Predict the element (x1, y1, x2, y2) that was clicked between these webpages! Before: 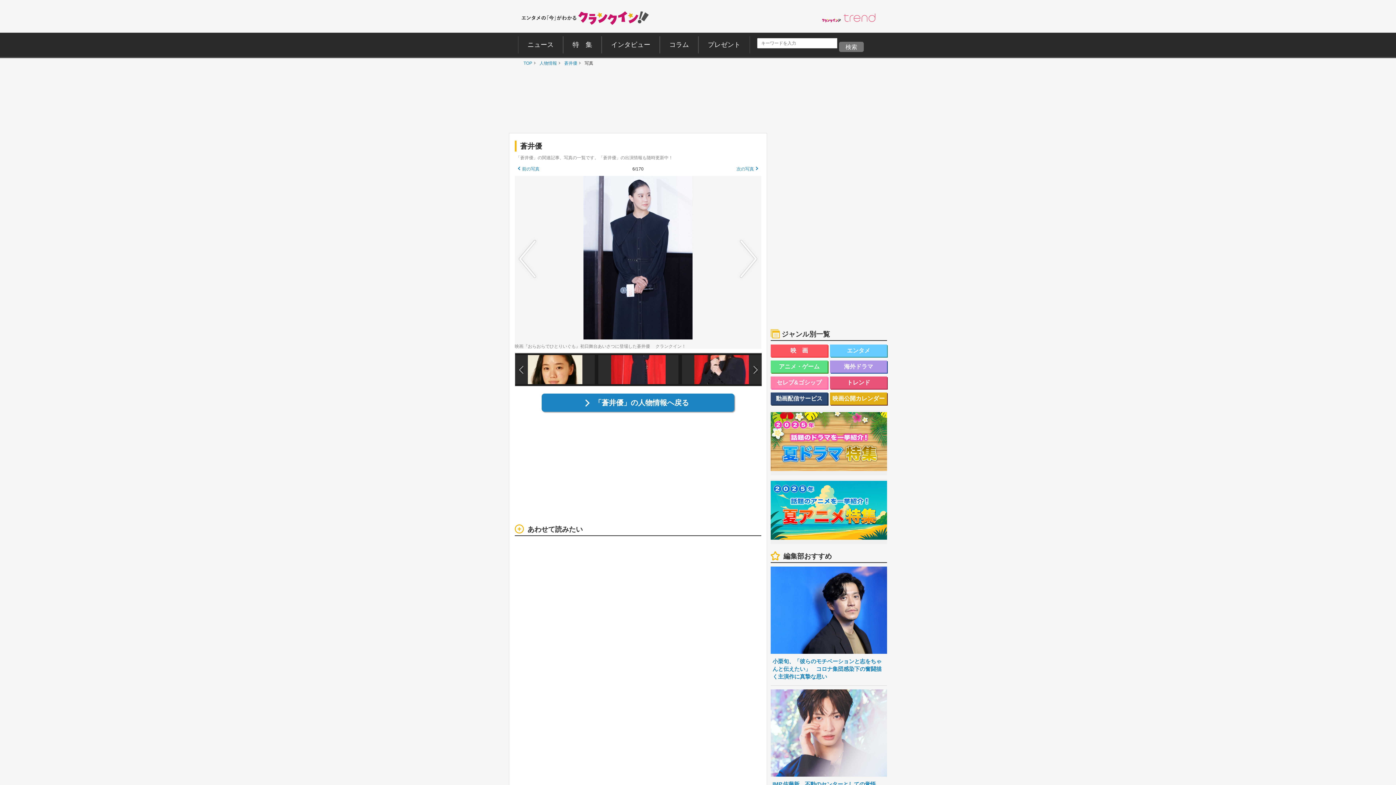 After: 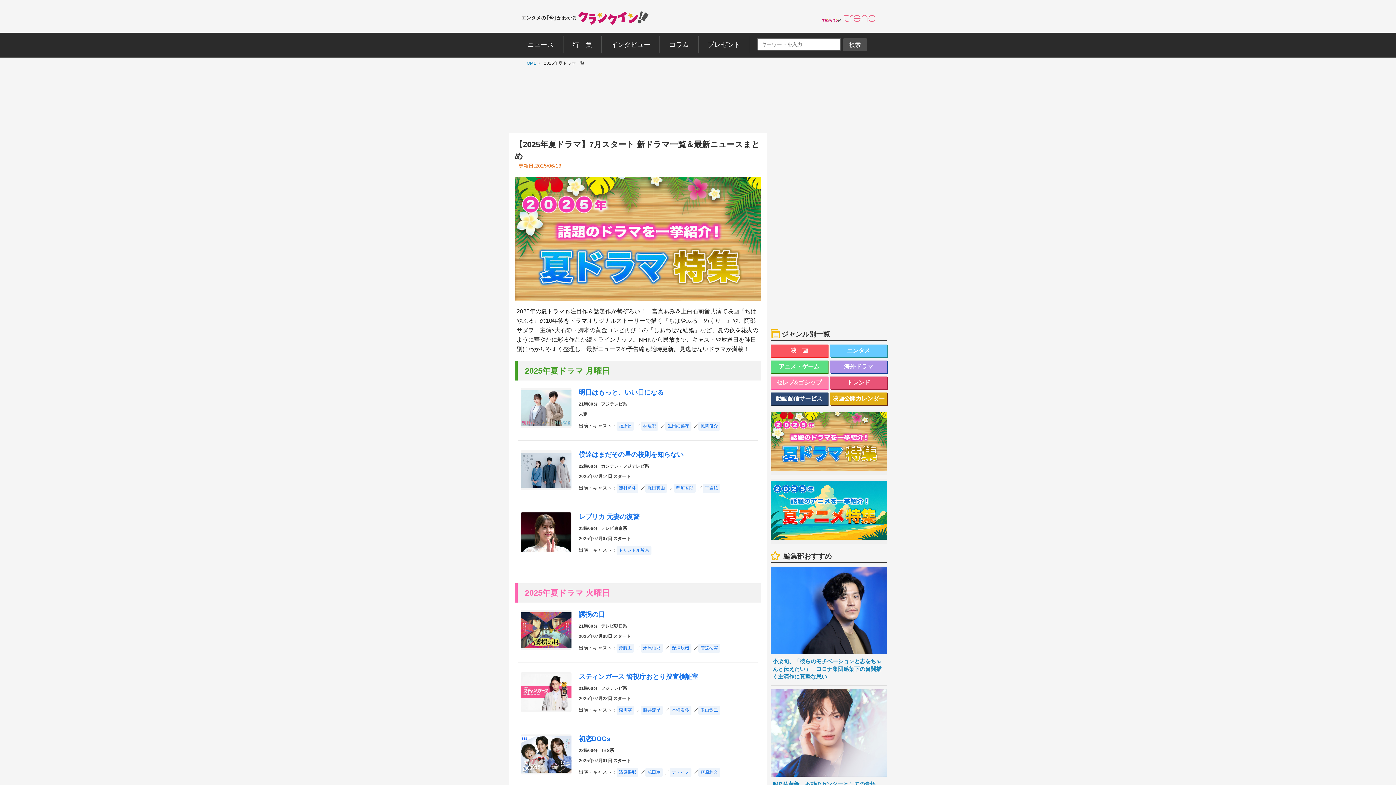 Action: bbox: (770, 412, 887, 473)